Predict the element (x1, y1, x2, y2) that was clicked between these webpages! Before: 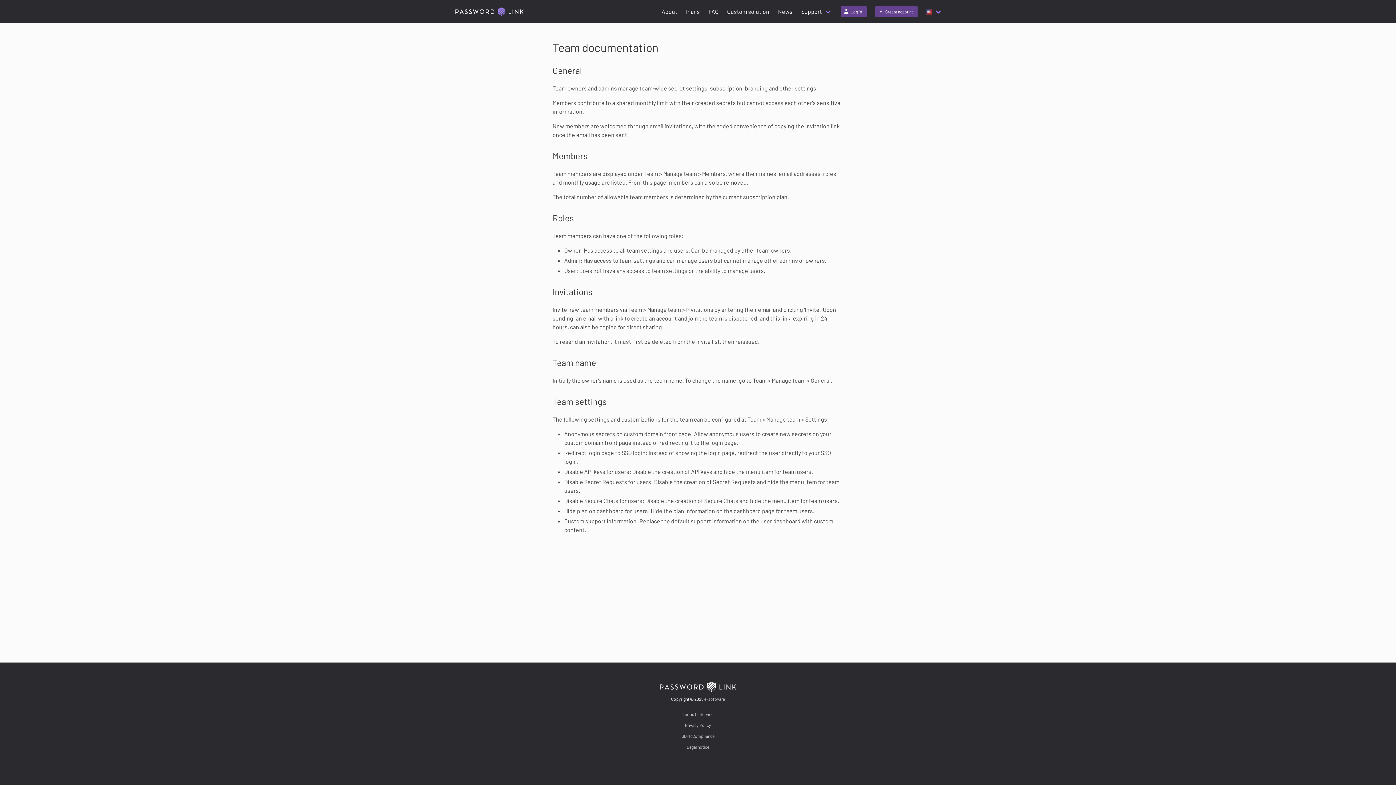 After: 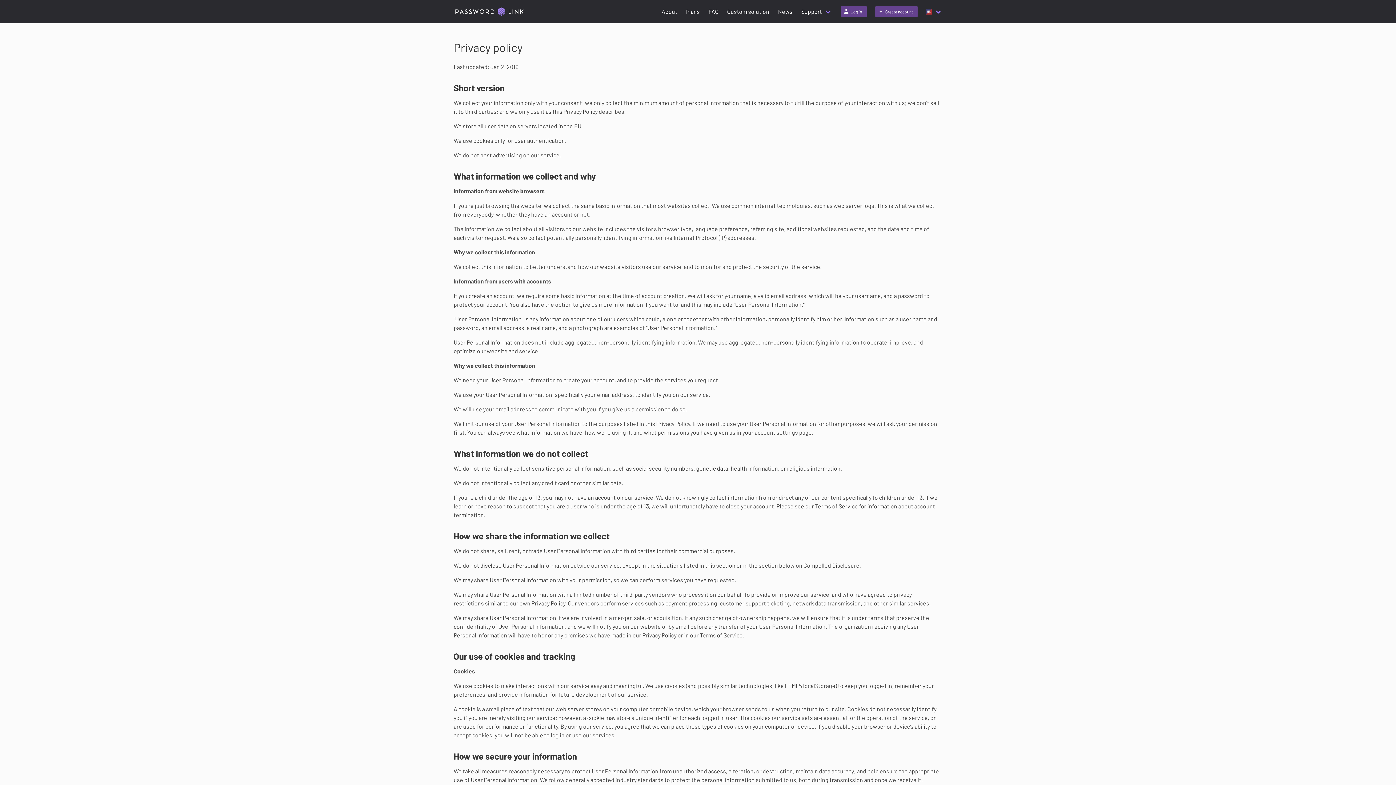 Action: bbox: (685, 722, 711, 728) label: Privacy Policy